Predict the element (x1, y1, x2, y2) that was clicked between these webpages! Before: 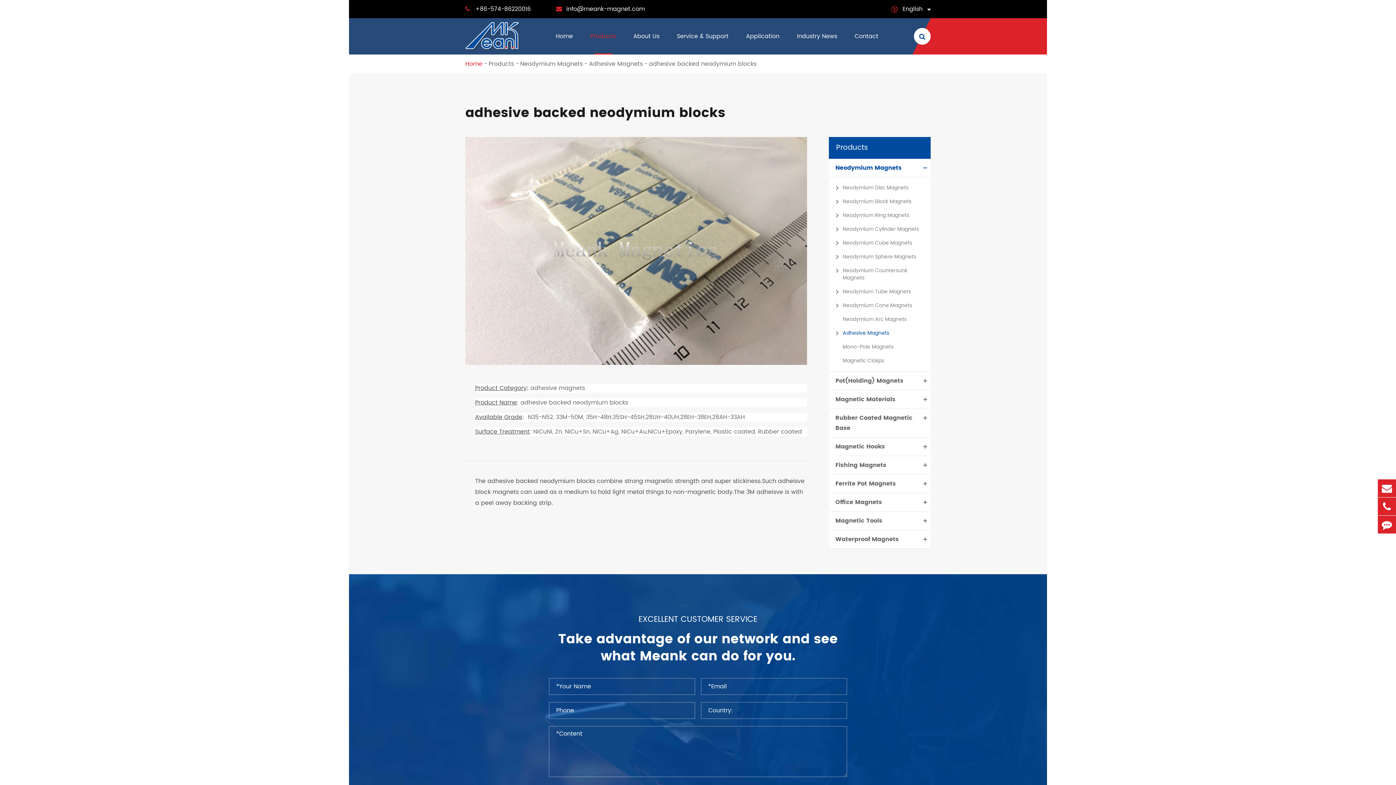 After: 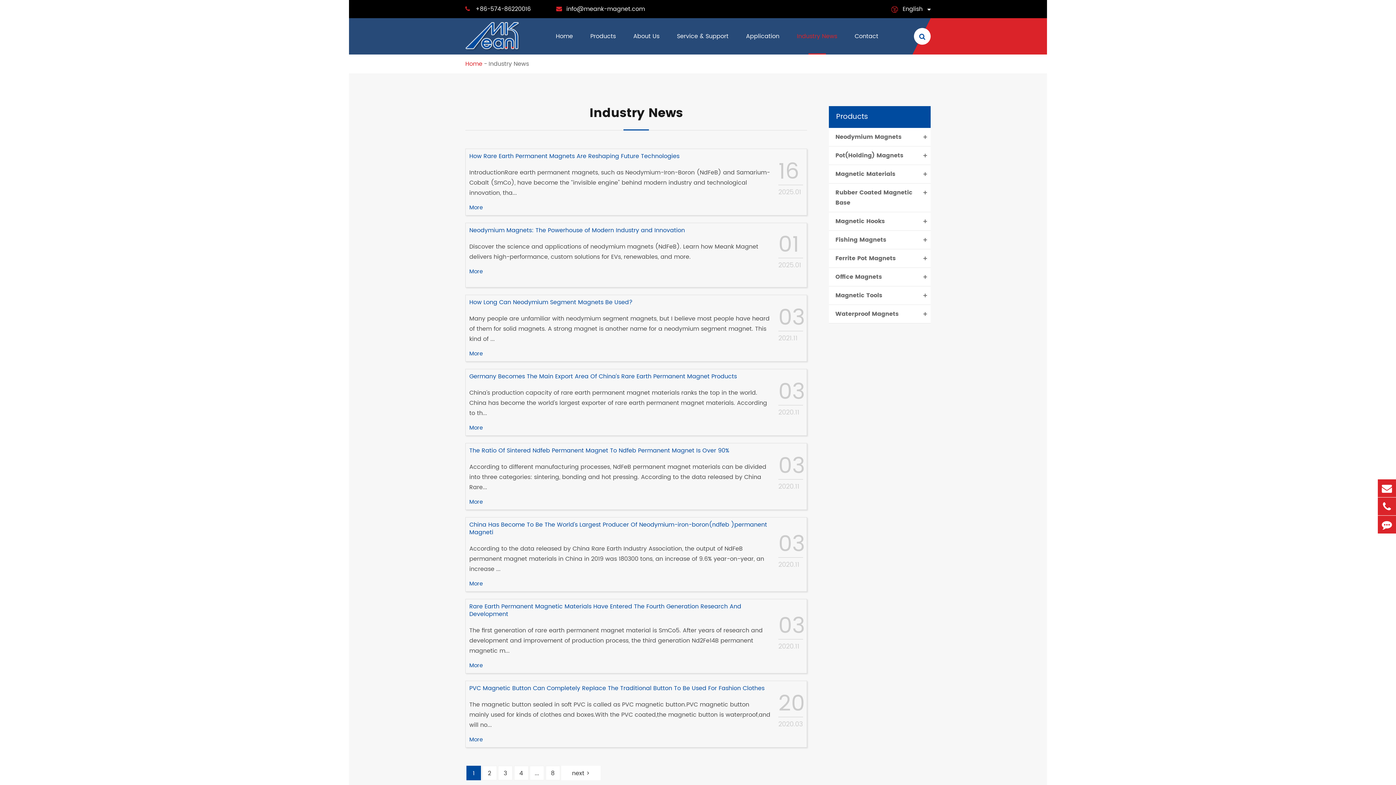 Action: label: Industry News bbox: (797, 18, 837, 54)